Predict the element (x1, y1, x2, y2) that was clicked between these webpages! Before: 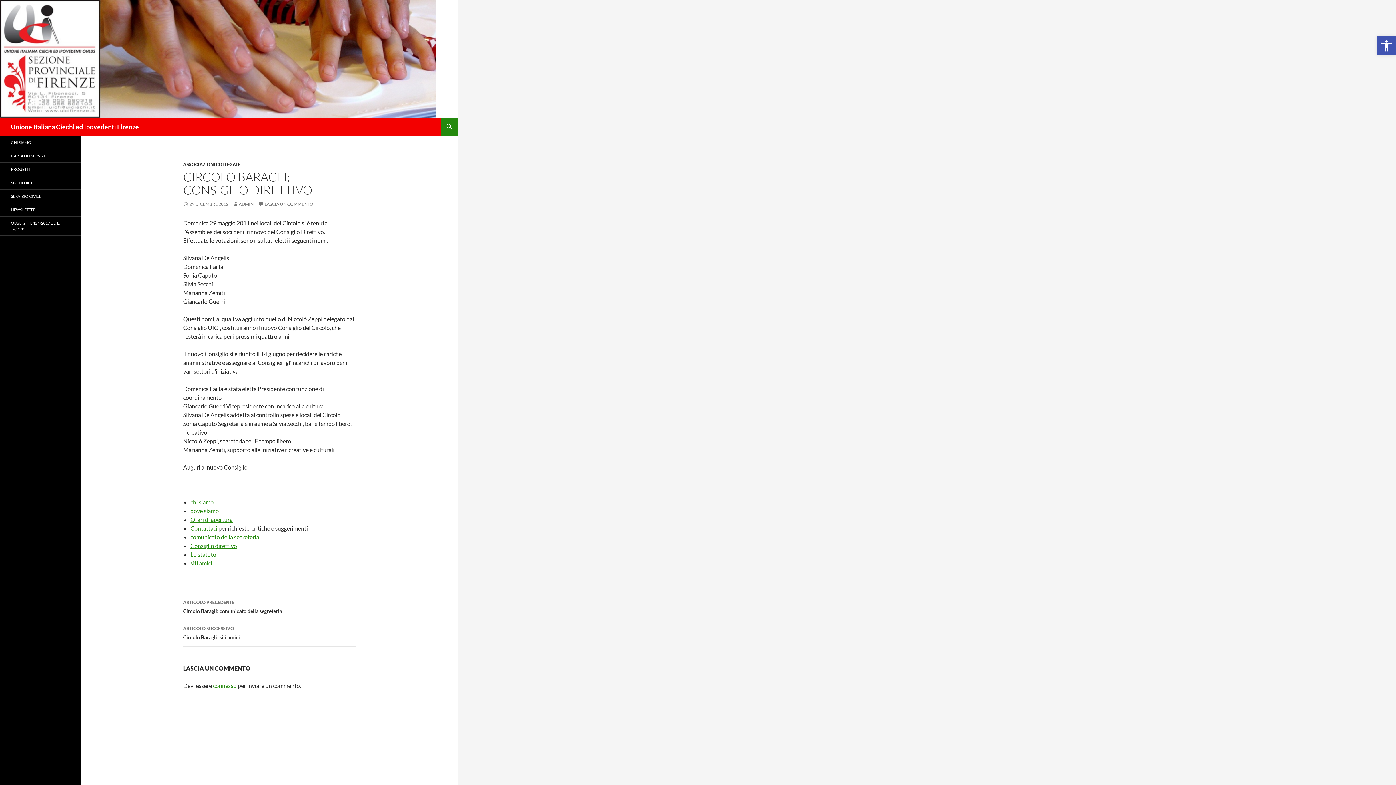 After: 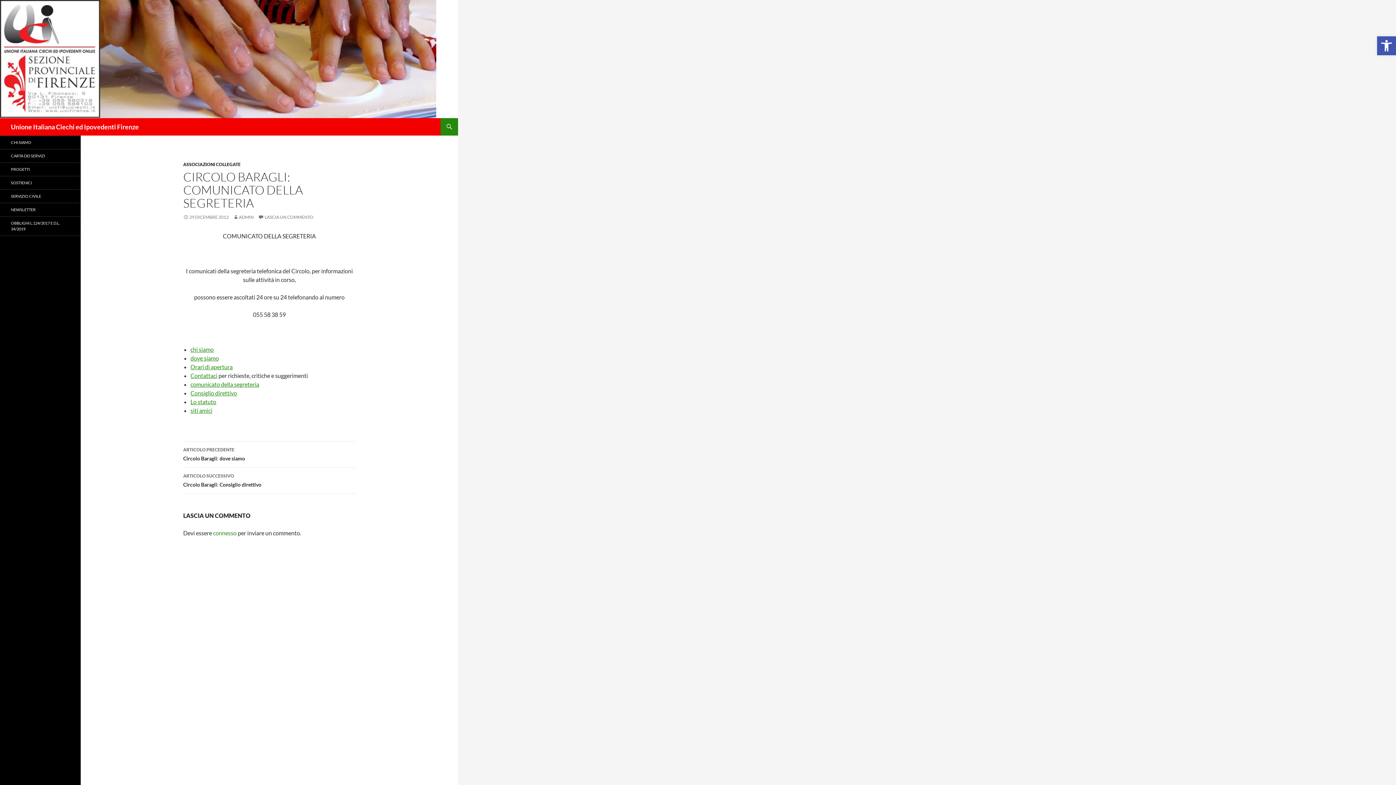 Action: bbox: (183, 594, 355, 620) label: ARTICOLO PRECEDENTE
Circolo Baragli: comunicato della segreteria